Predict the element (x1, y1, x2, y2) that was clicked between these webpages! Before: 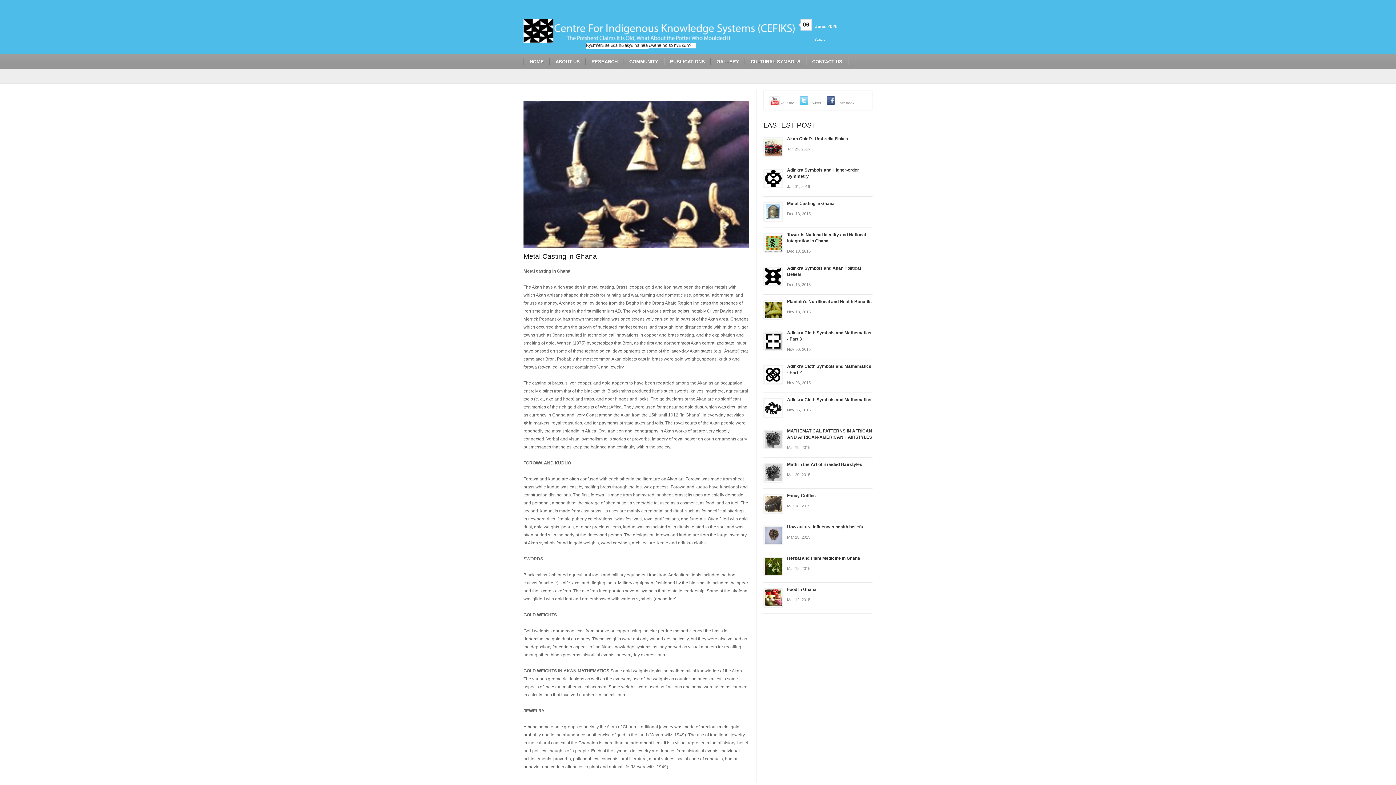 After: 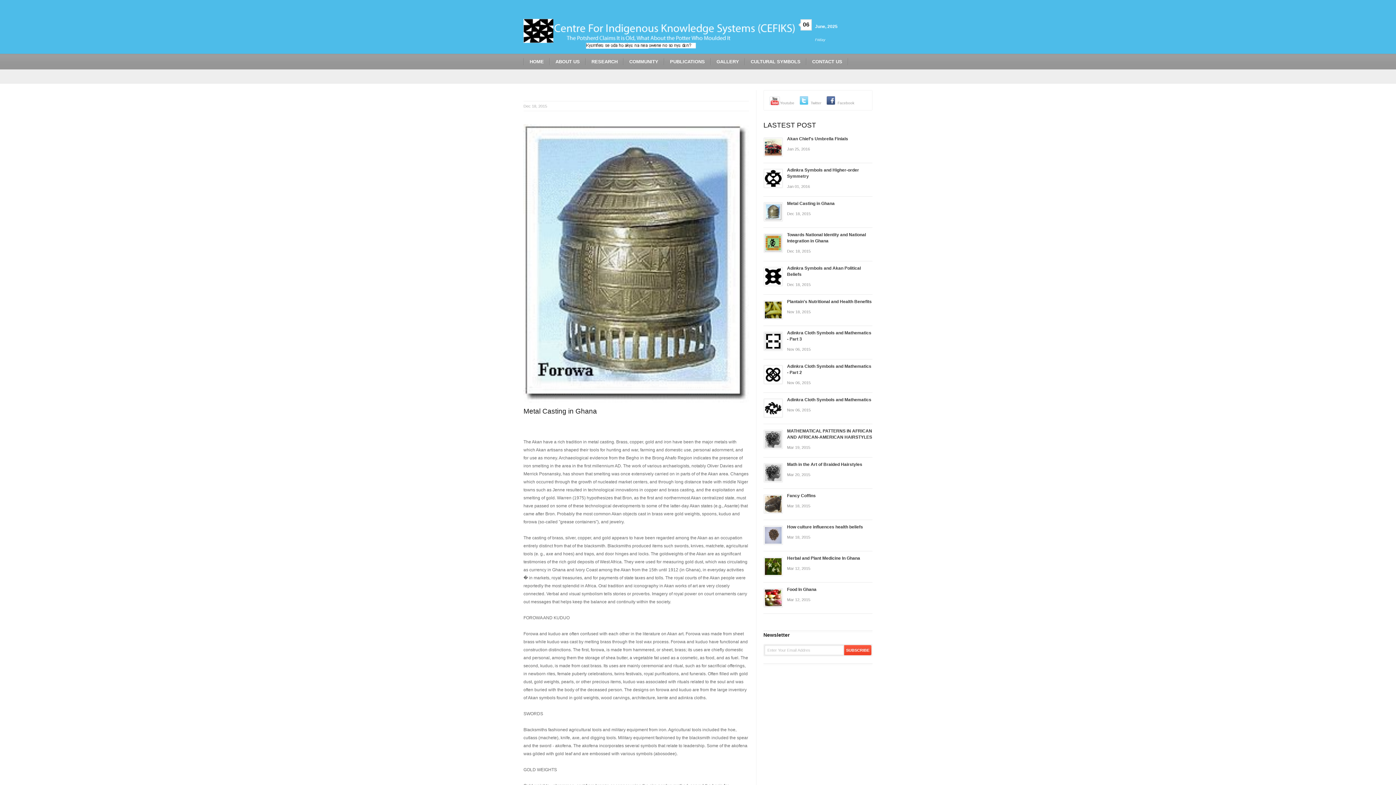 Action: bbox: (763, 202, 783, 221)